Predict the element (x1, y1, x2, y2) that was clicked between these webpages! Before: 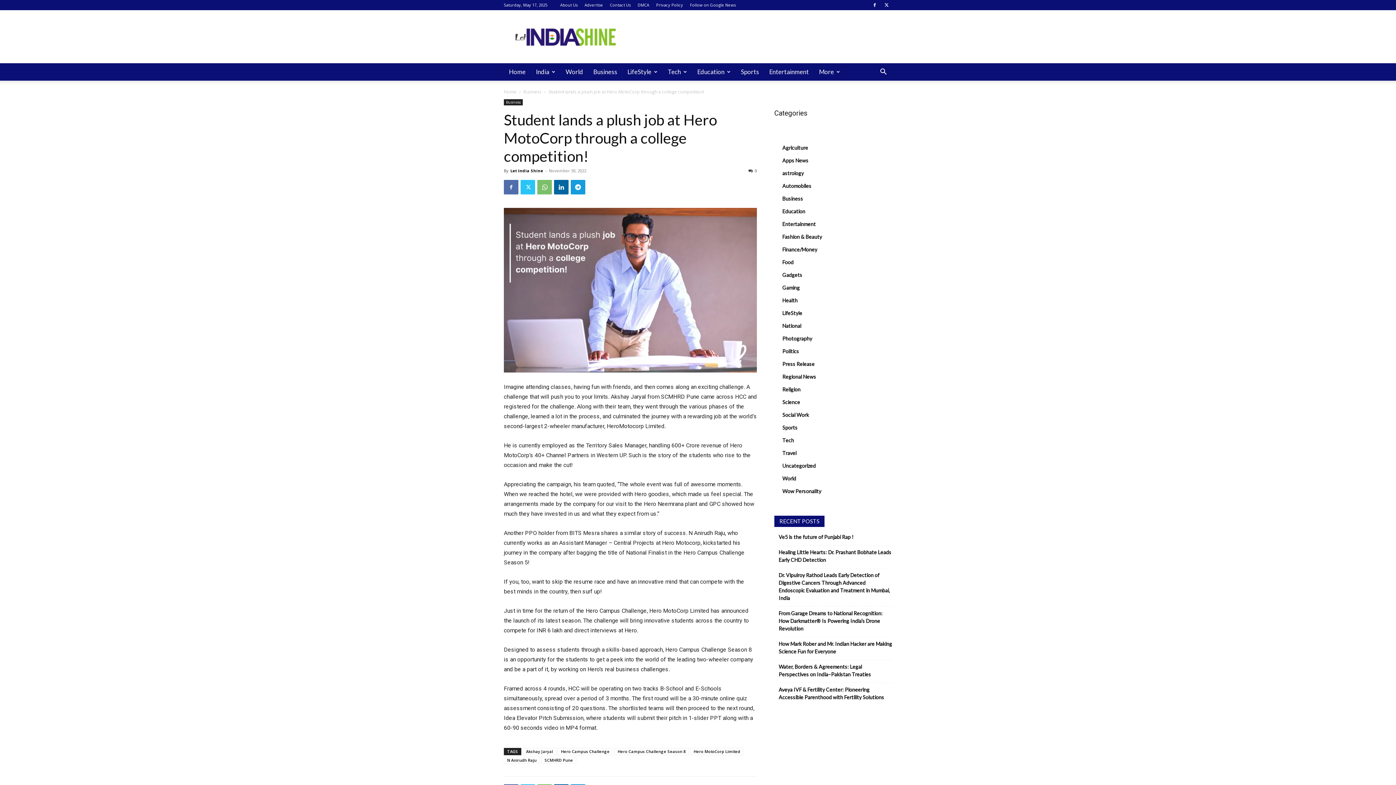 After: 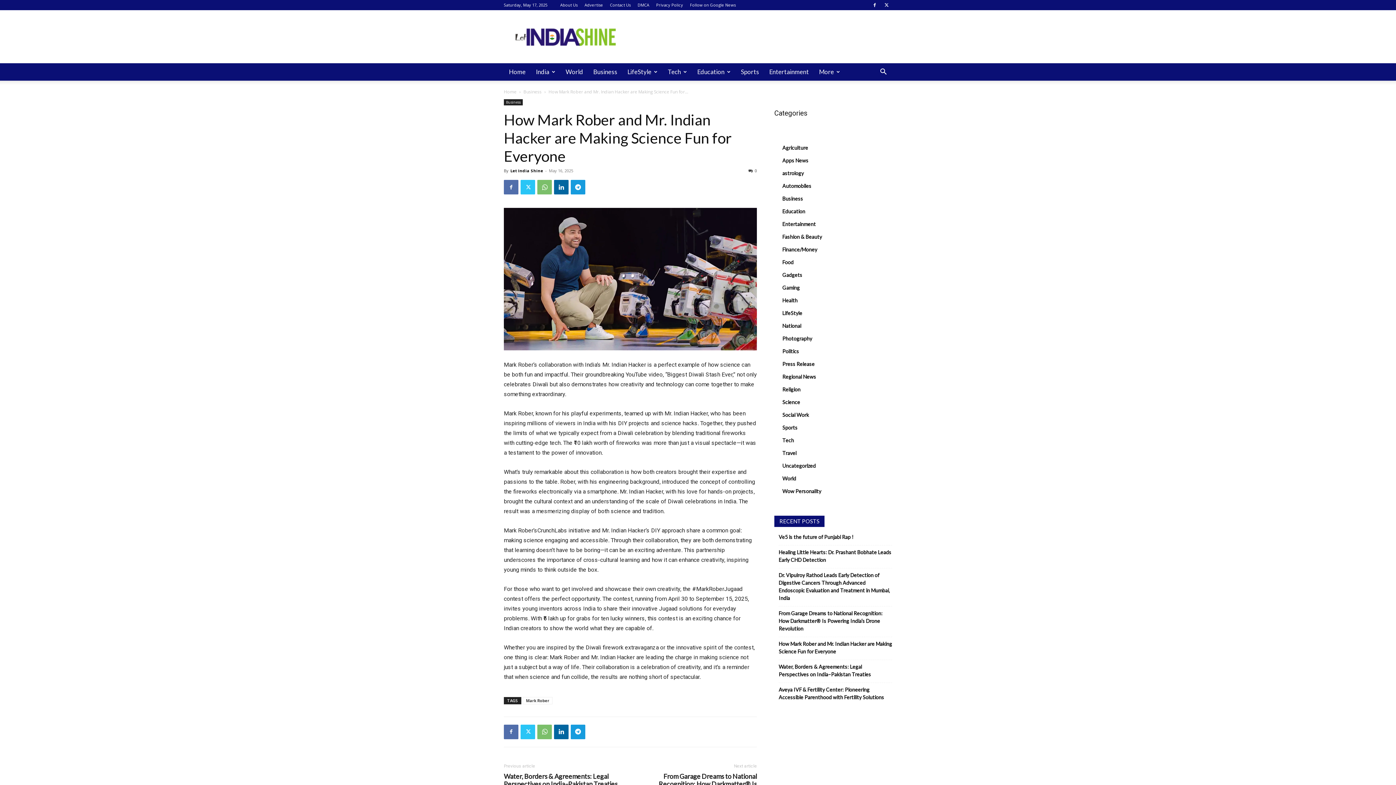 Action: bbox: (778, 640, 892, 655) label: How Mark Rober and Mr. Indian Hacker are Making Science Fun for Everyone